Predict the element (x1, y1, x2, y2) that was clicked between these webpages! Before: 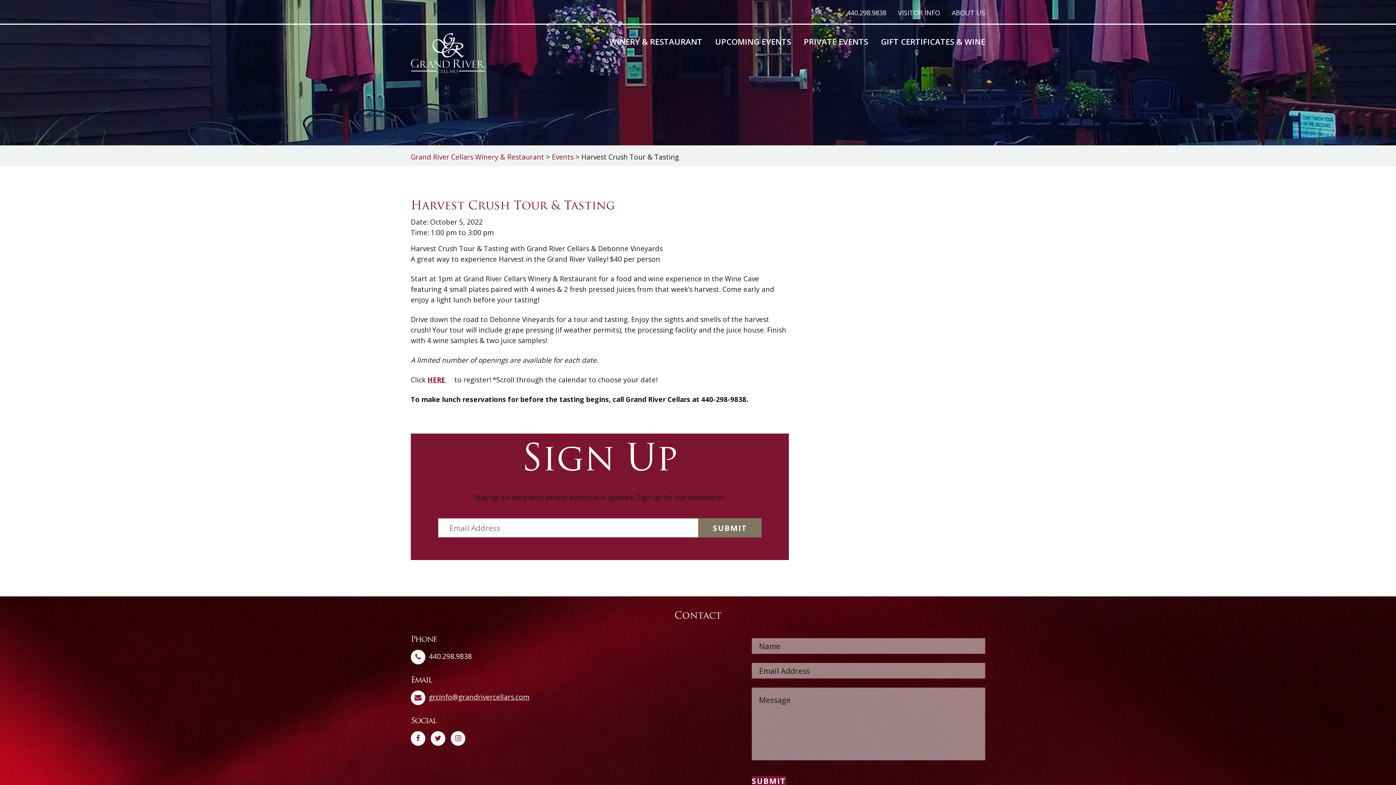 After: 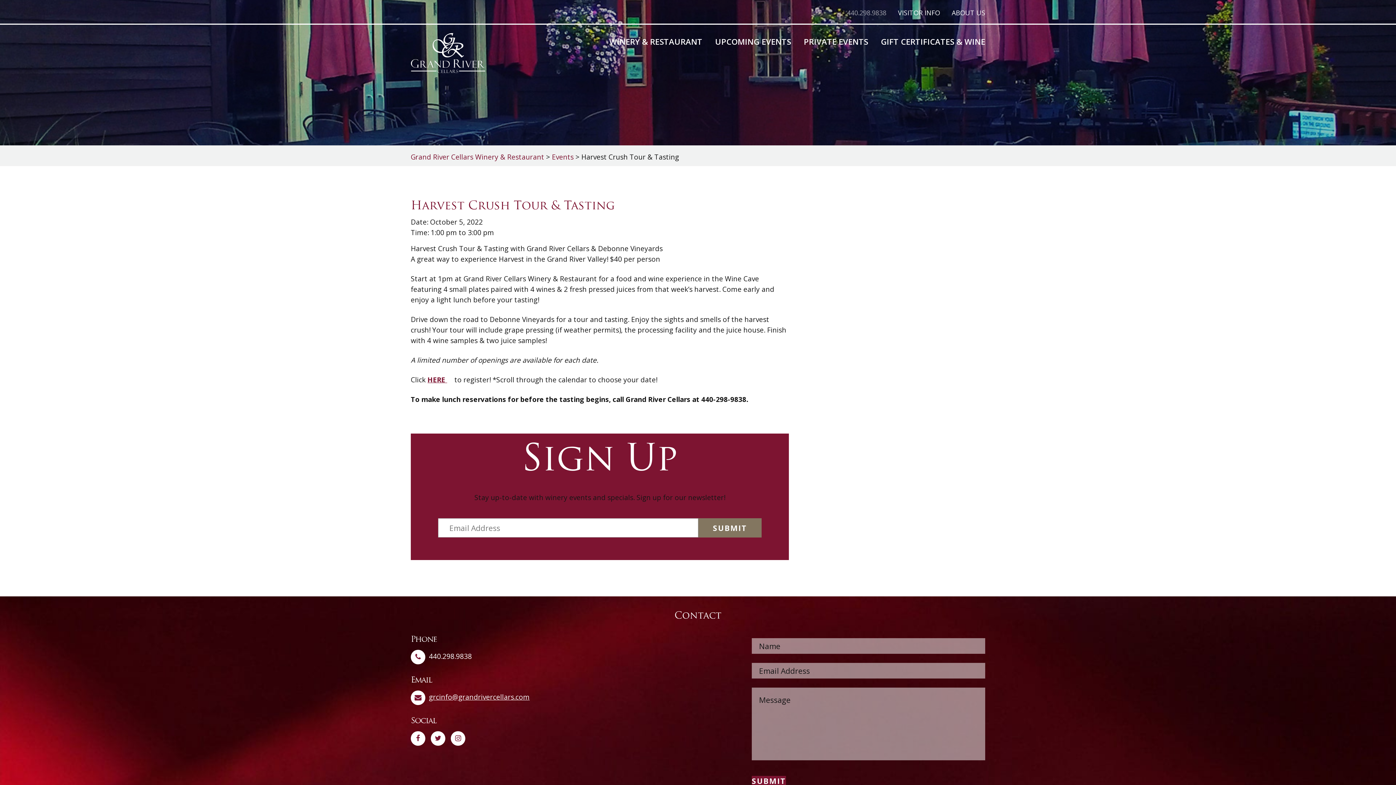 Action: label: 440.298.9838 bbox: (847, 0, 886, 23)